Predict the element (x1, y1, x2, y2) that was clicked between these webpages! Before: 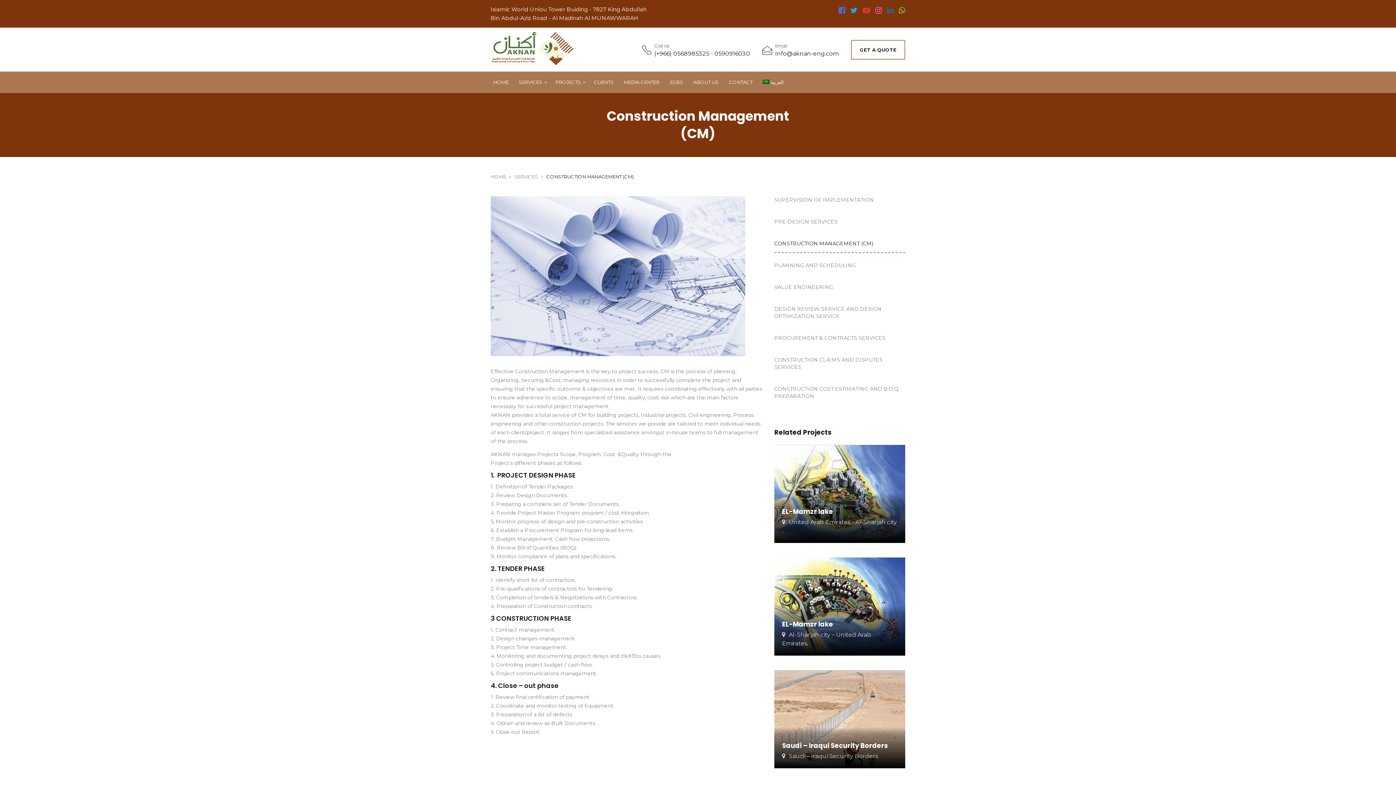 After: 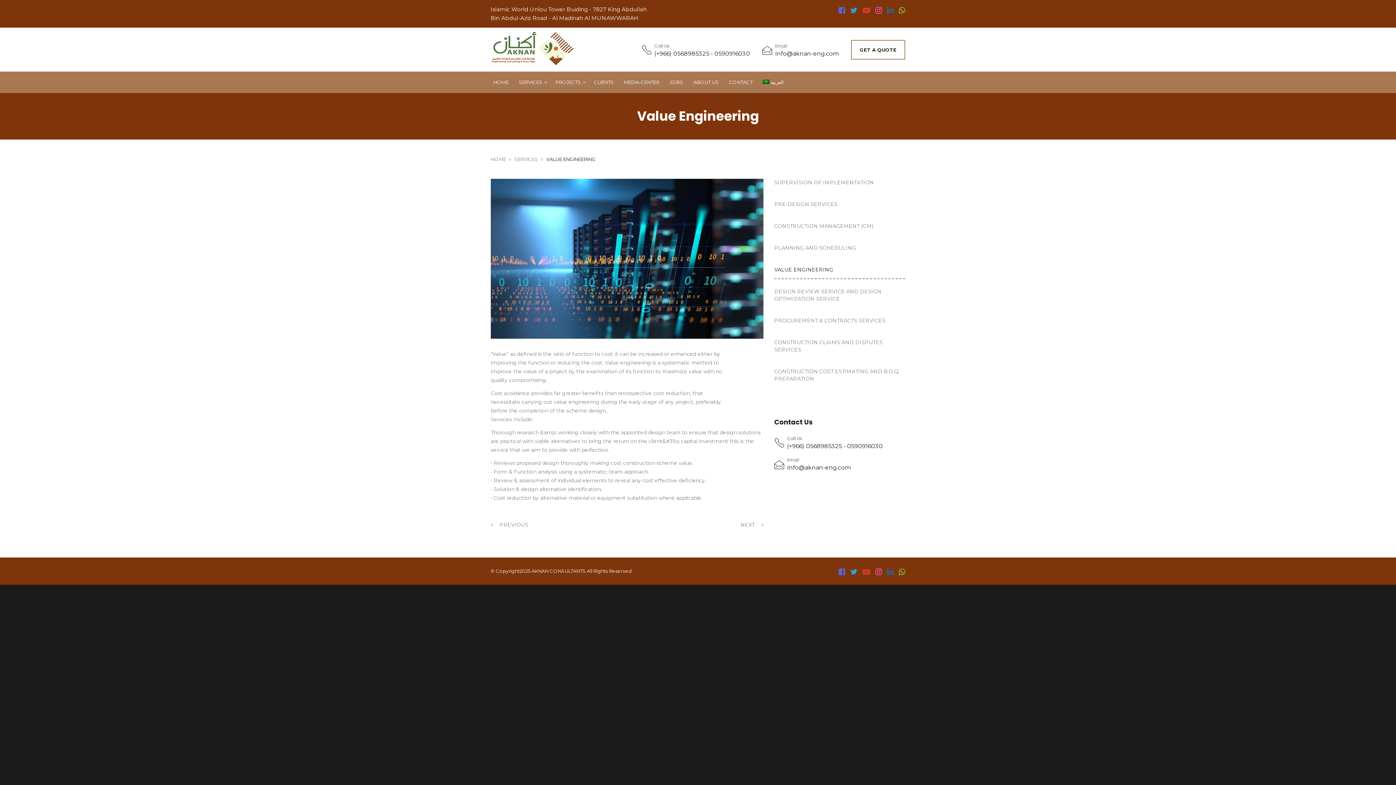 Action: bbox: (774, 283, 833, 290) label: ‫‪VALUE‬‬ ‫‪ENGINEERING‬‬